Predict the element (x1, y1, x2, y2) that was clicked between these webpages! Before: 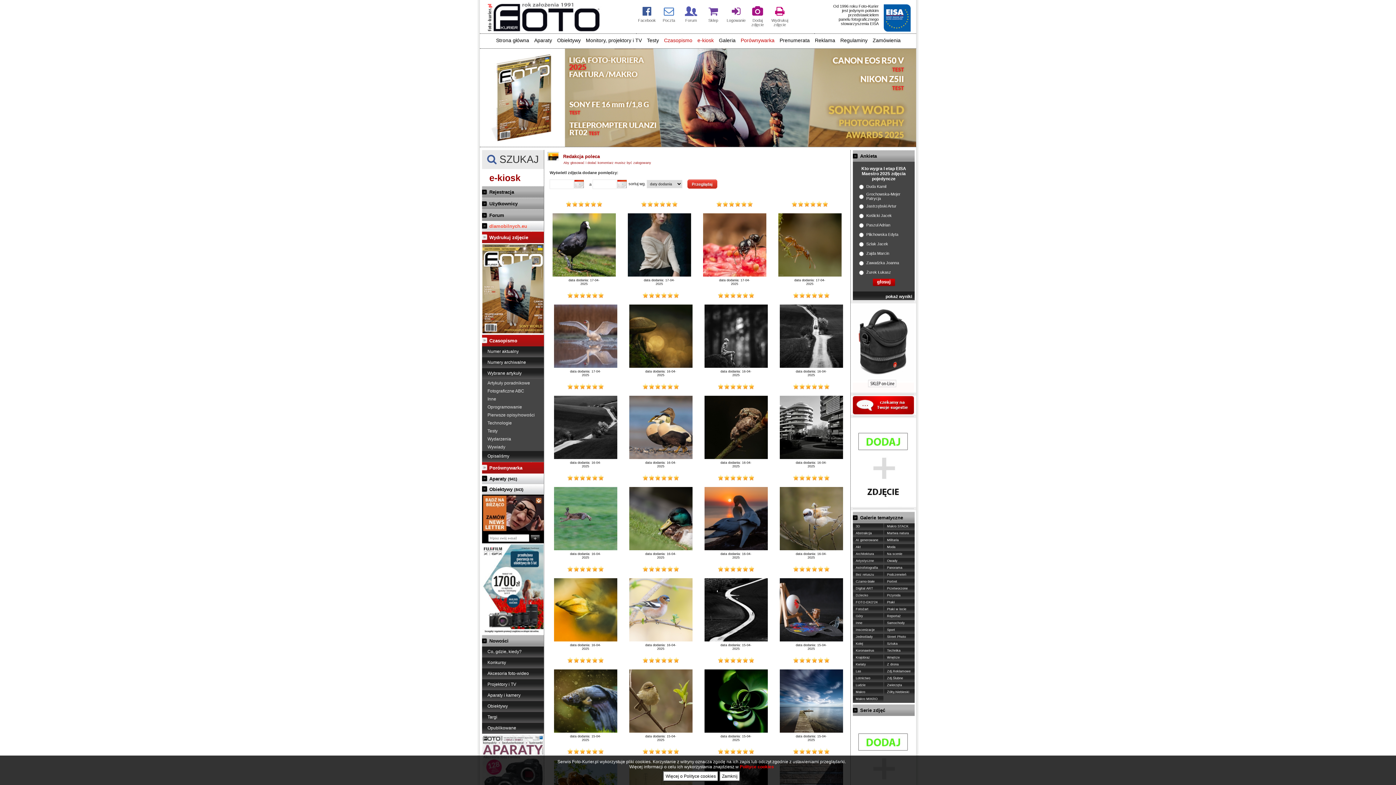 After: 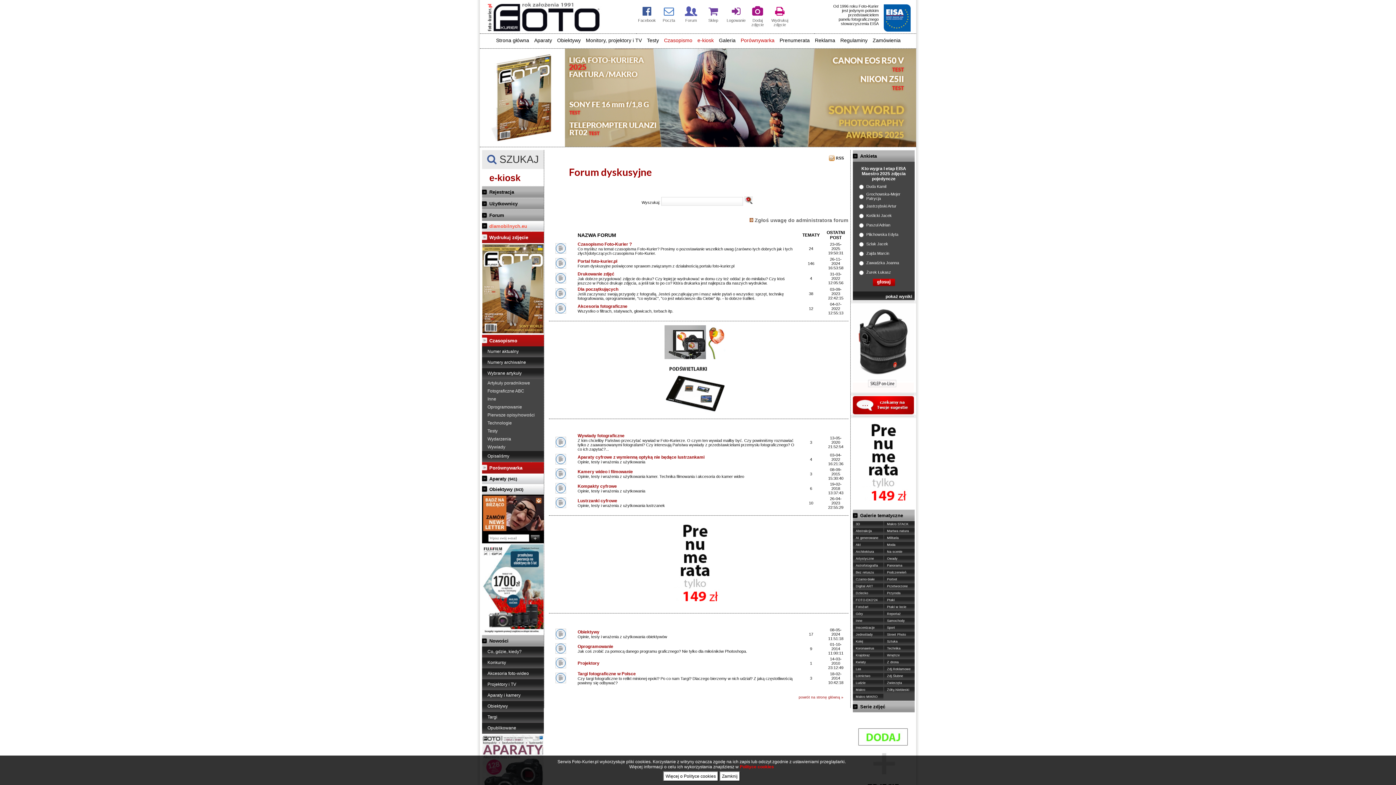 Action: bbox: (489, 212, 543, 218) label: Forum